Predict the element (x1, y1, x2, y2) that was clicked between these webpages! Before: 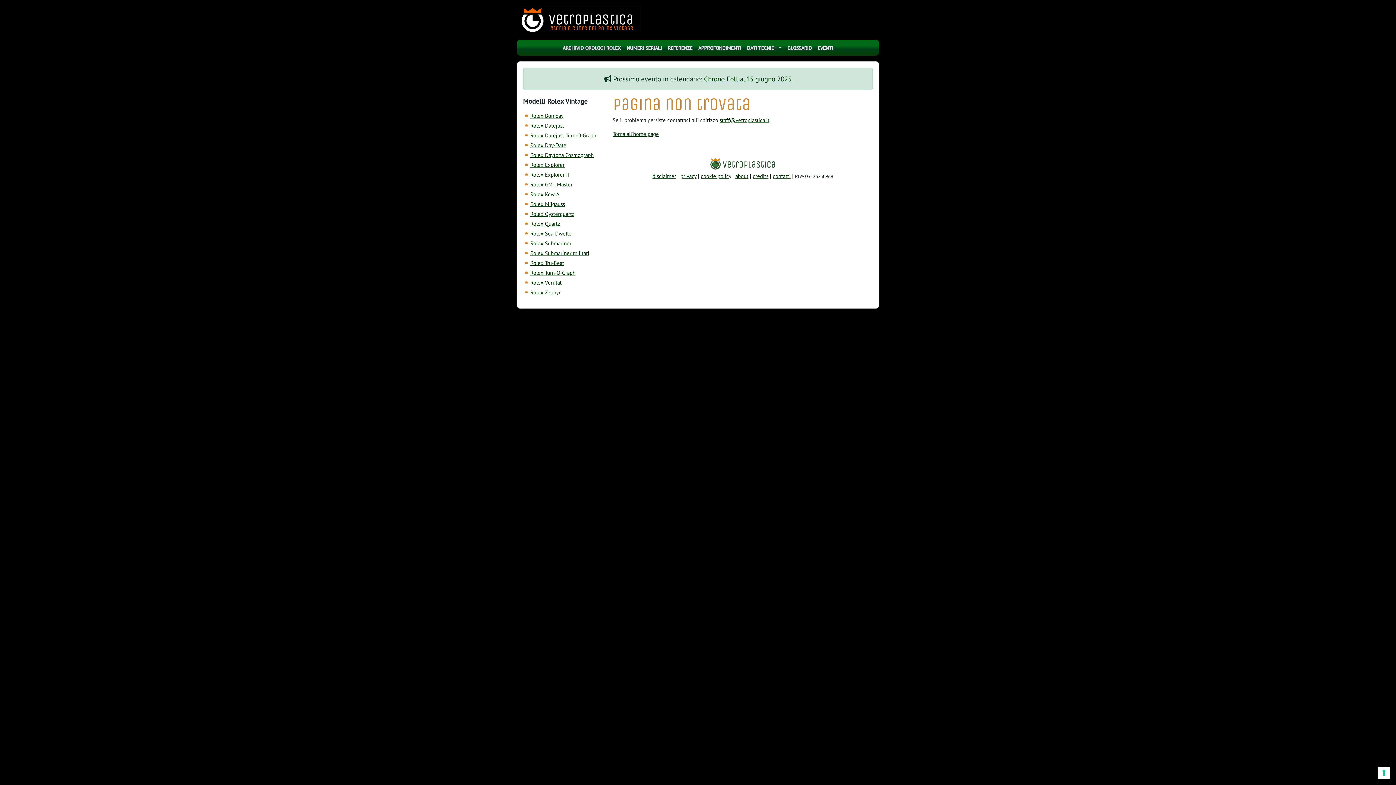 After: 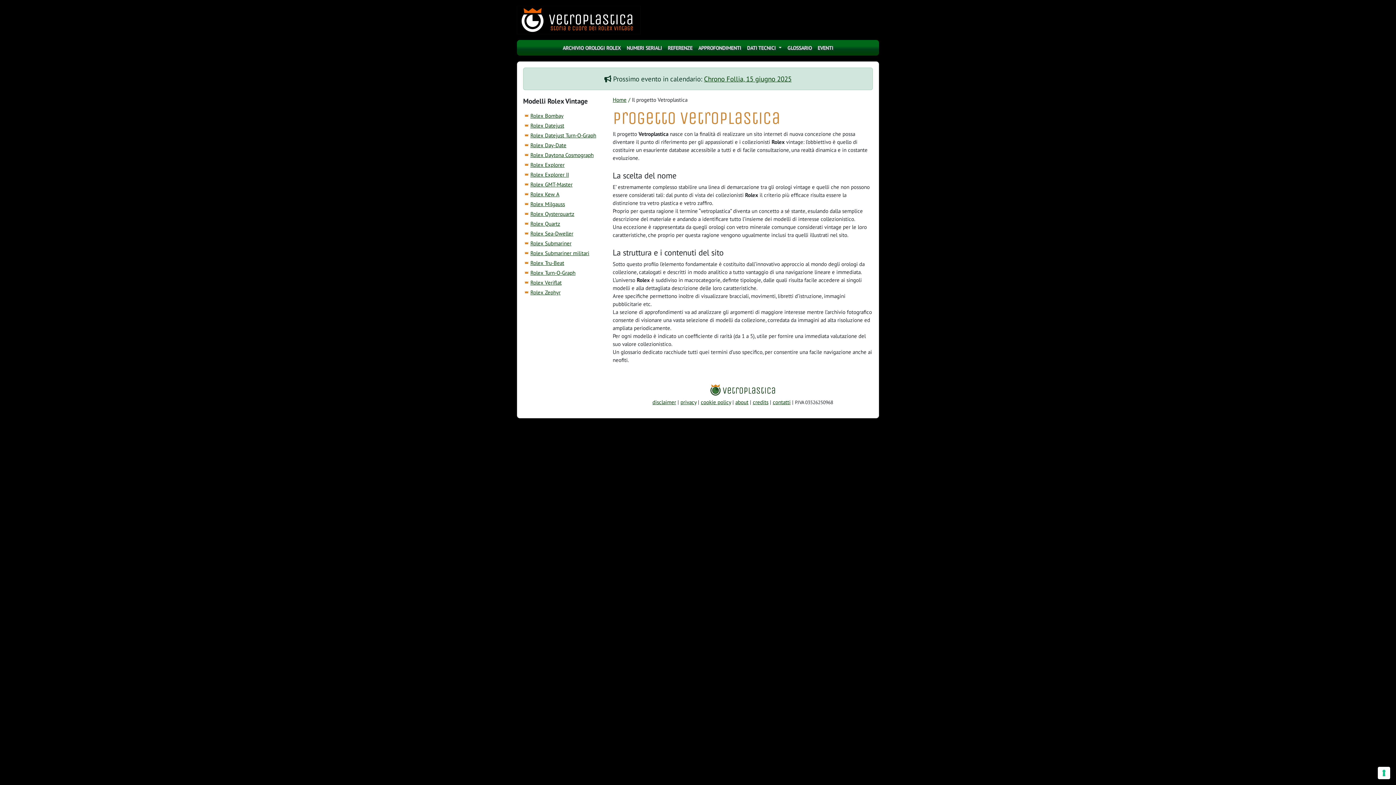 Action: bbox: (735, 172, 748, 179) label: about